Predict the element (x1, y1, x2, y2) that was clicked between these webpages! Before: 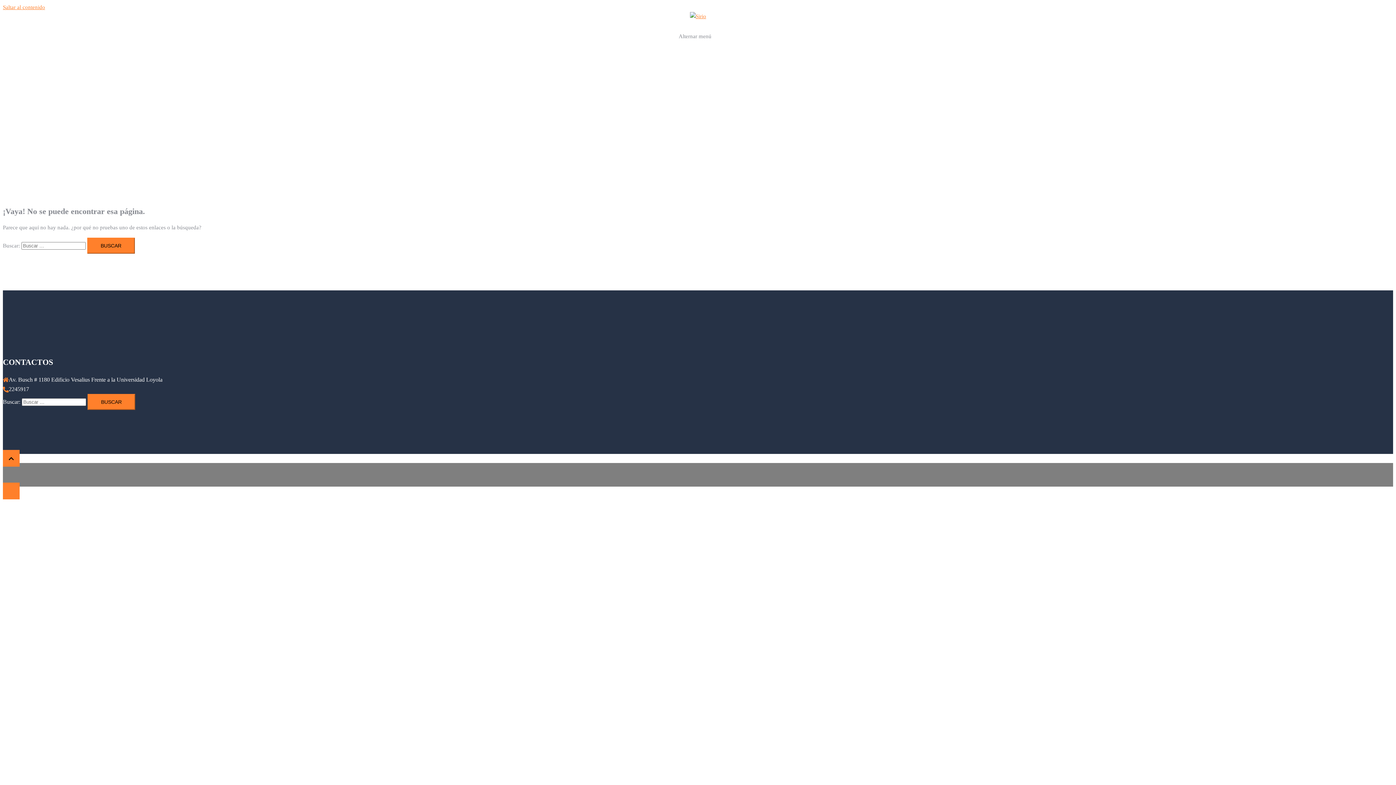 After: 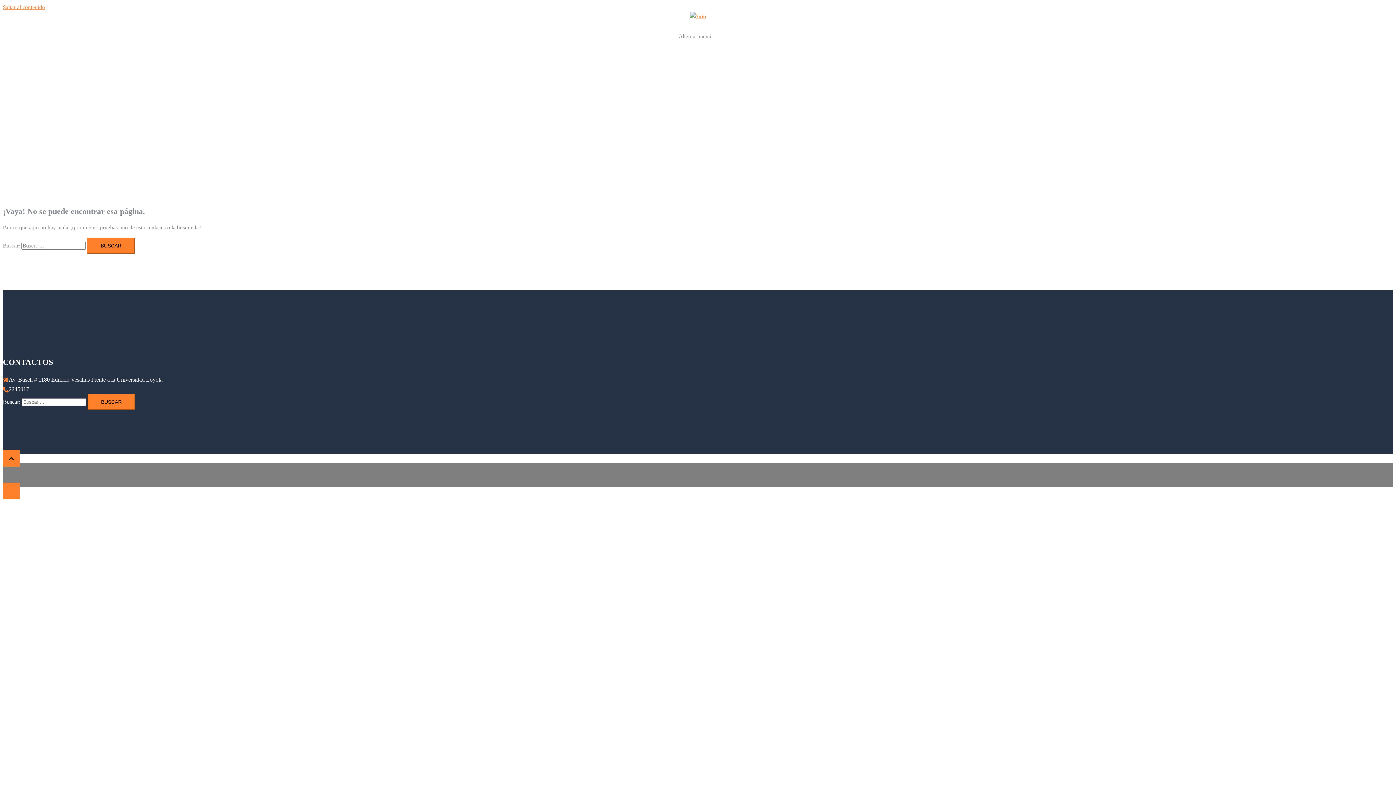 Action: bbox: (2, 482, 19, 499)